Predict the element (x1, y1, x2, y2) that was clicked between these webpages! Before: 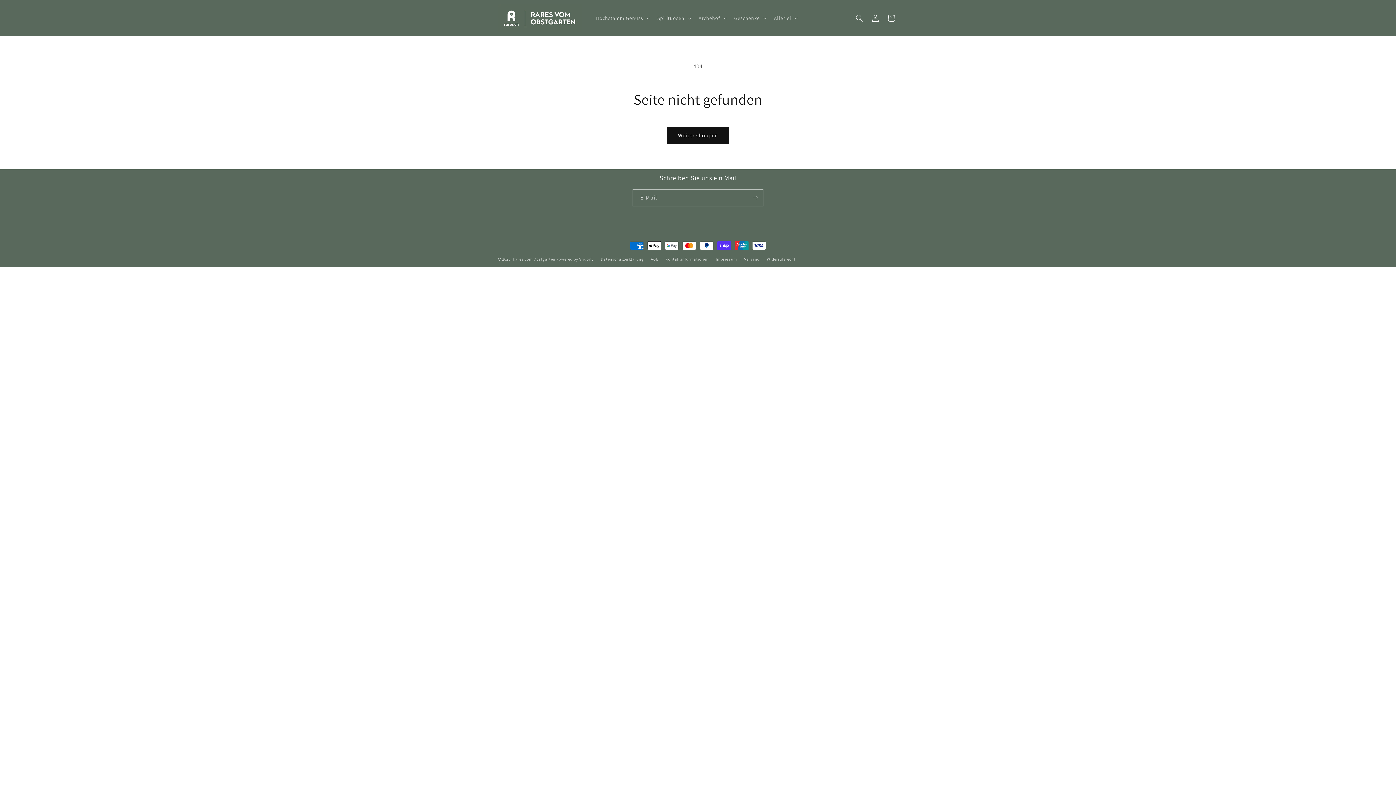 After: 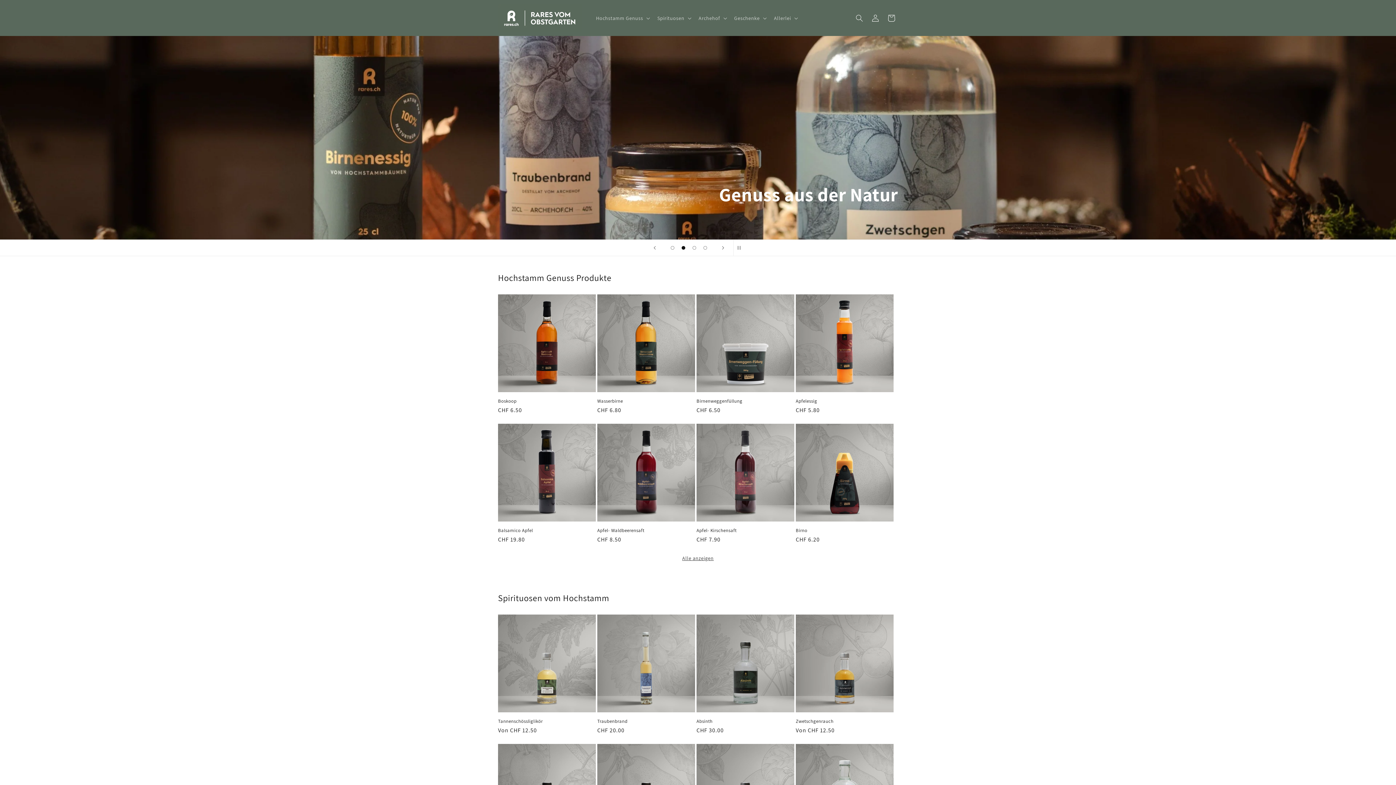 Action: bbox: (495, 1, 584, 34)